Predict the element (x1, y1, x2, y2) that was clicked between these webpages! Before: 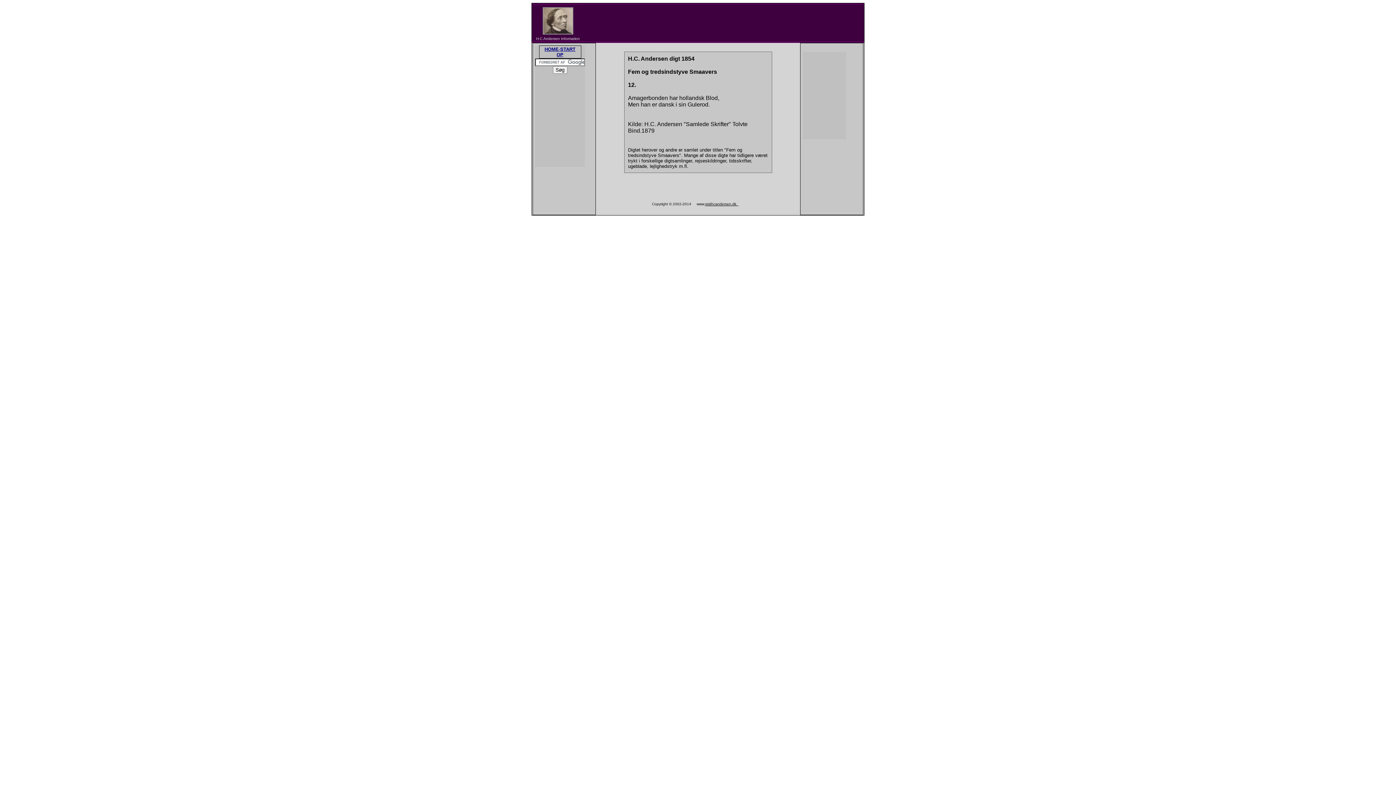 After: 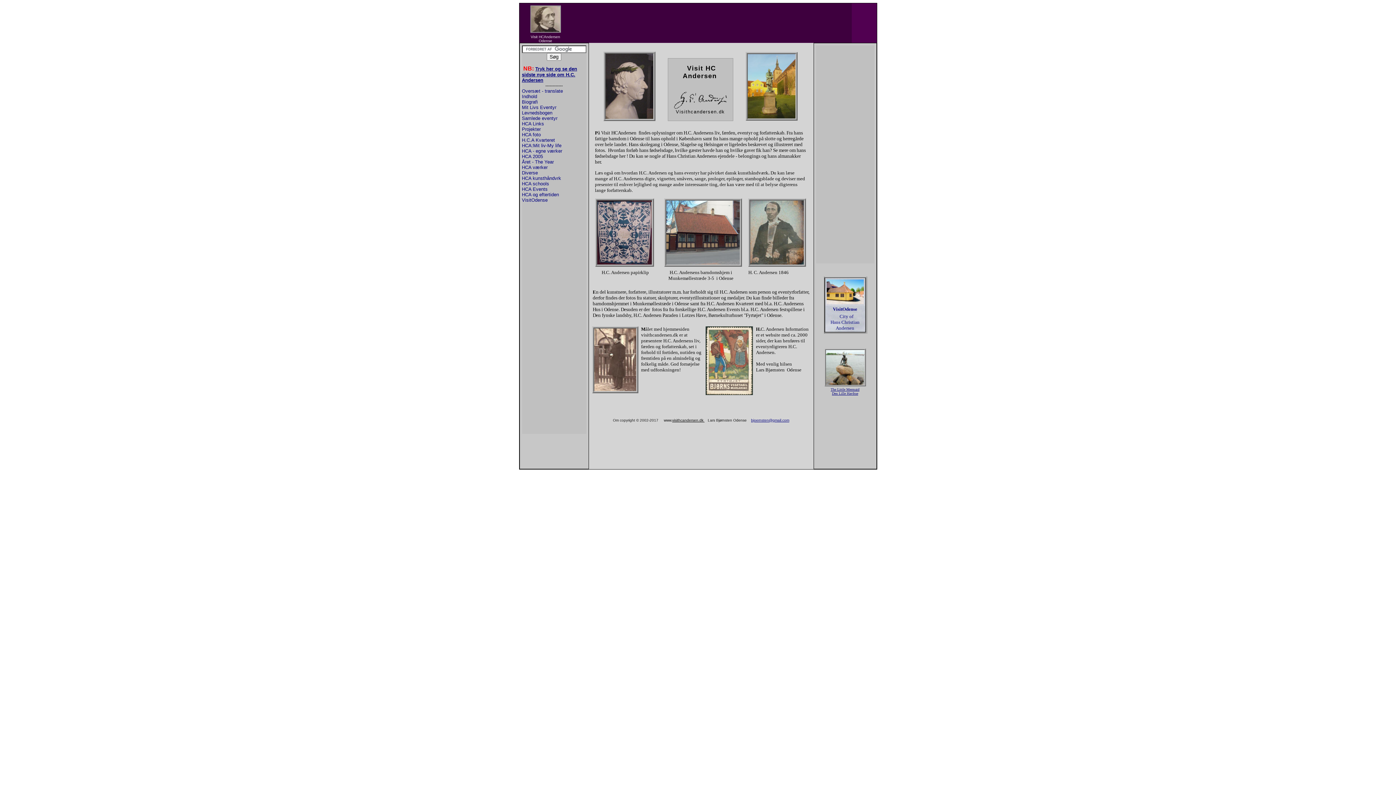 Action: bbox: (536, 36, 580, 40) label: H.C.Andersen Information